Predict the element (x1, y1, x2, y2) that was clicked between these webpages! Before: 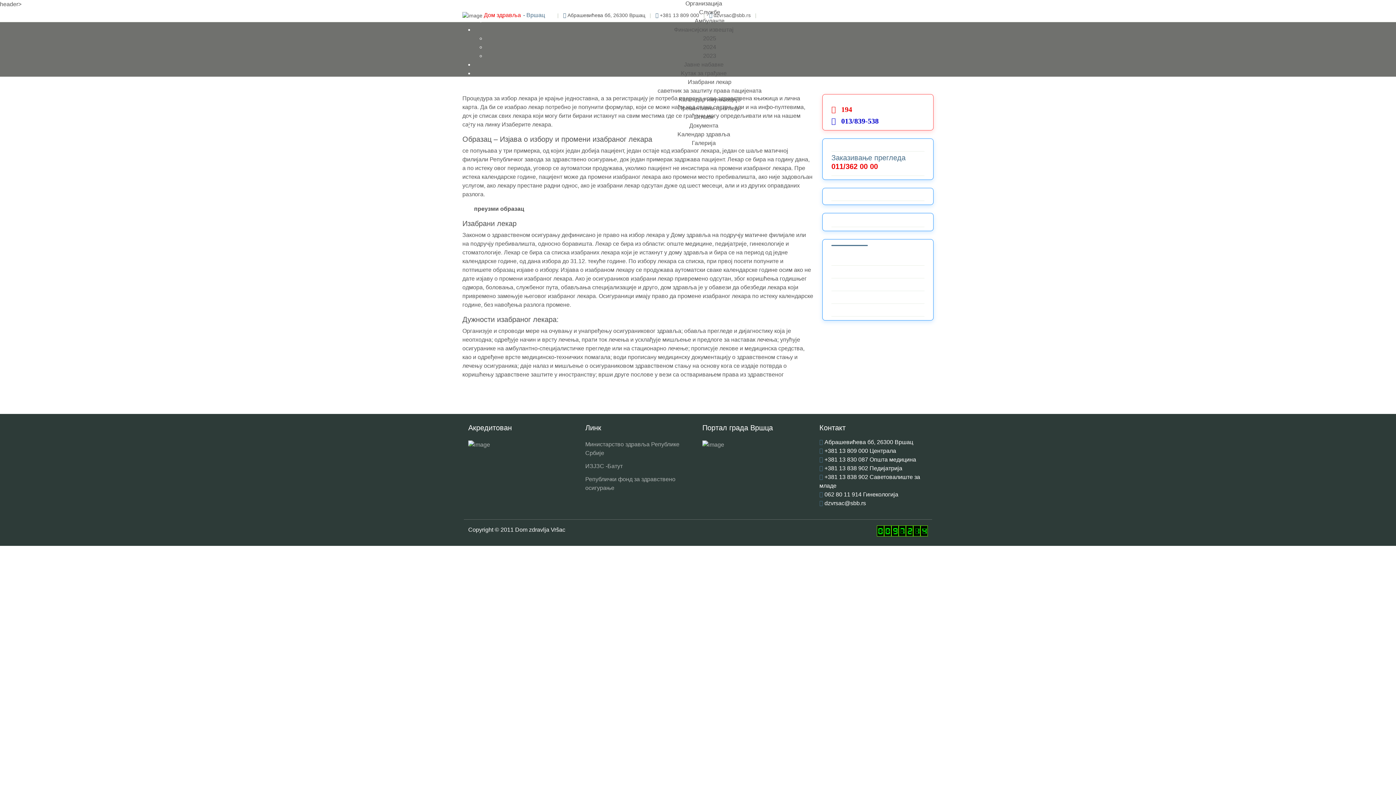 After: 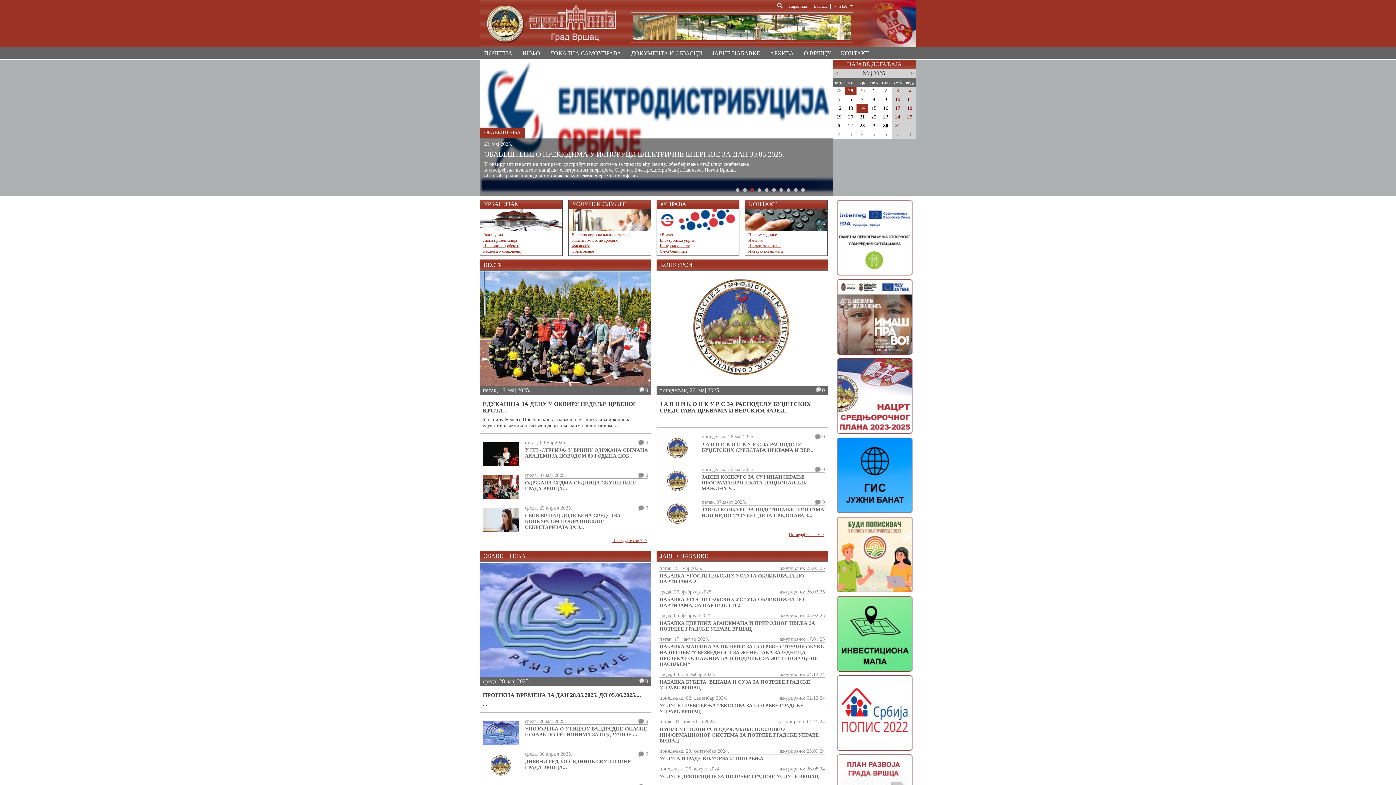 Action: bbox: (702, 438, 724, 451)